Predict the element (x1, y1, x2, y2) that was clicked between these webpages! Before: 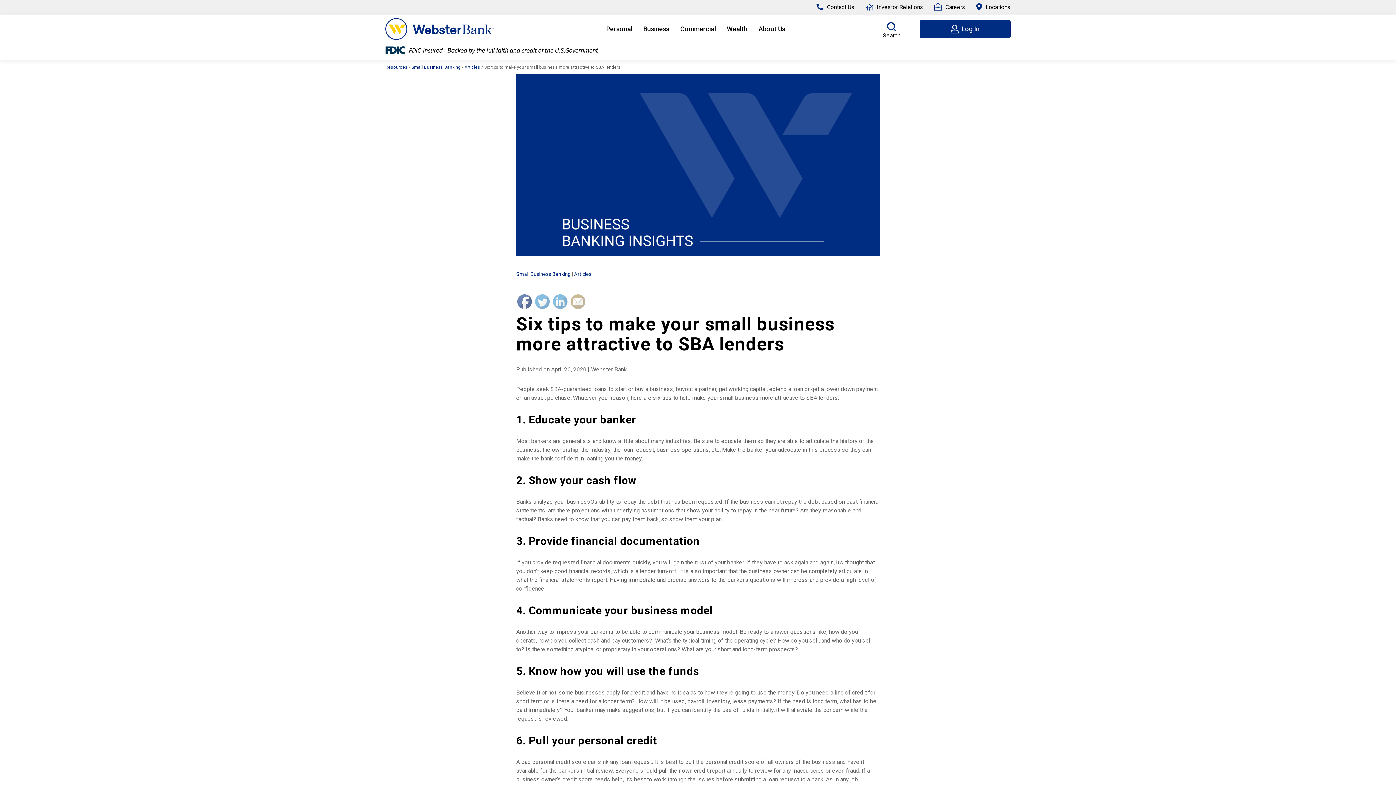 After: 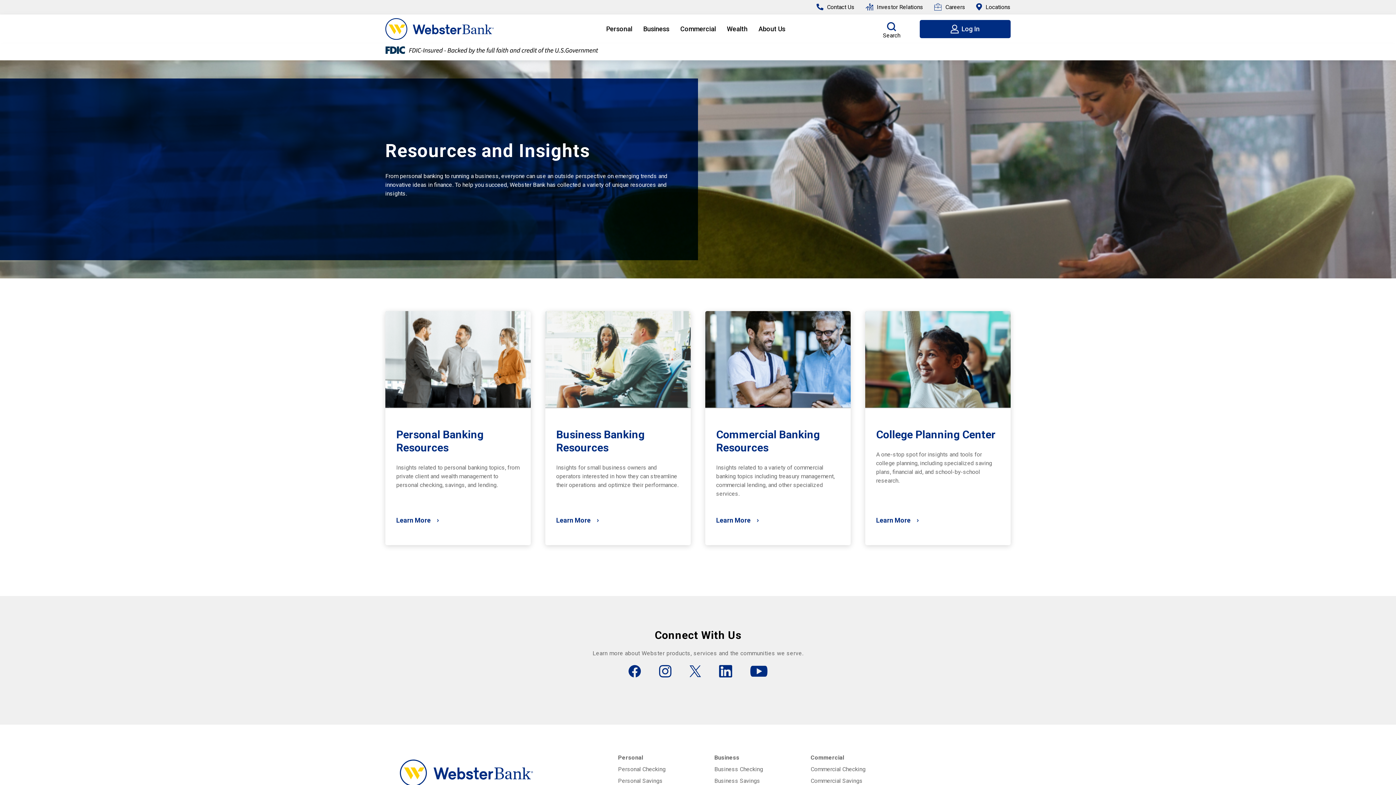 Action: label: Resources bbox: (385, 64, 407, 69)